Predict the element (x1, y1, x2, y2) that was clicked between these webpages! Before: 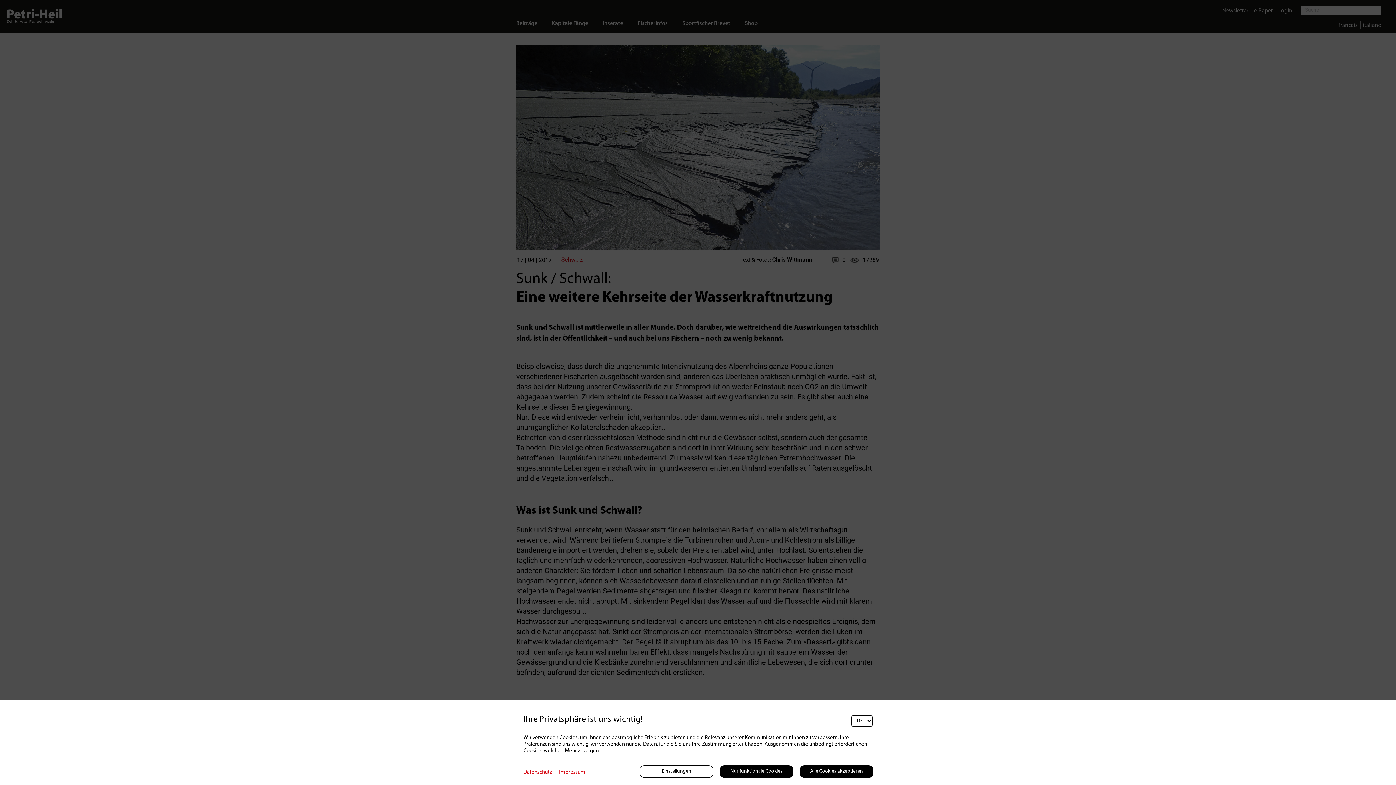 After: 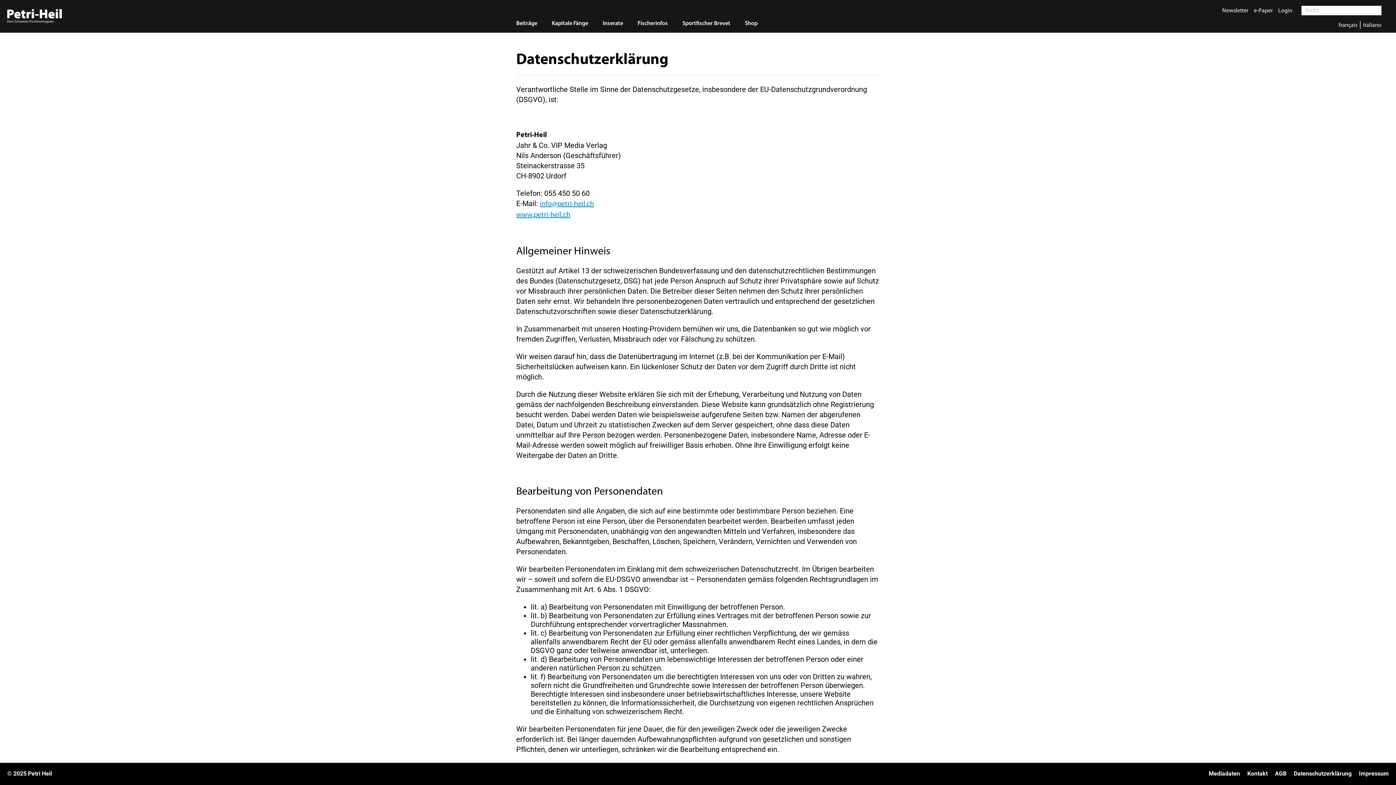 Action: label: Datenschutz bbox: (523, 770, 552, 775)